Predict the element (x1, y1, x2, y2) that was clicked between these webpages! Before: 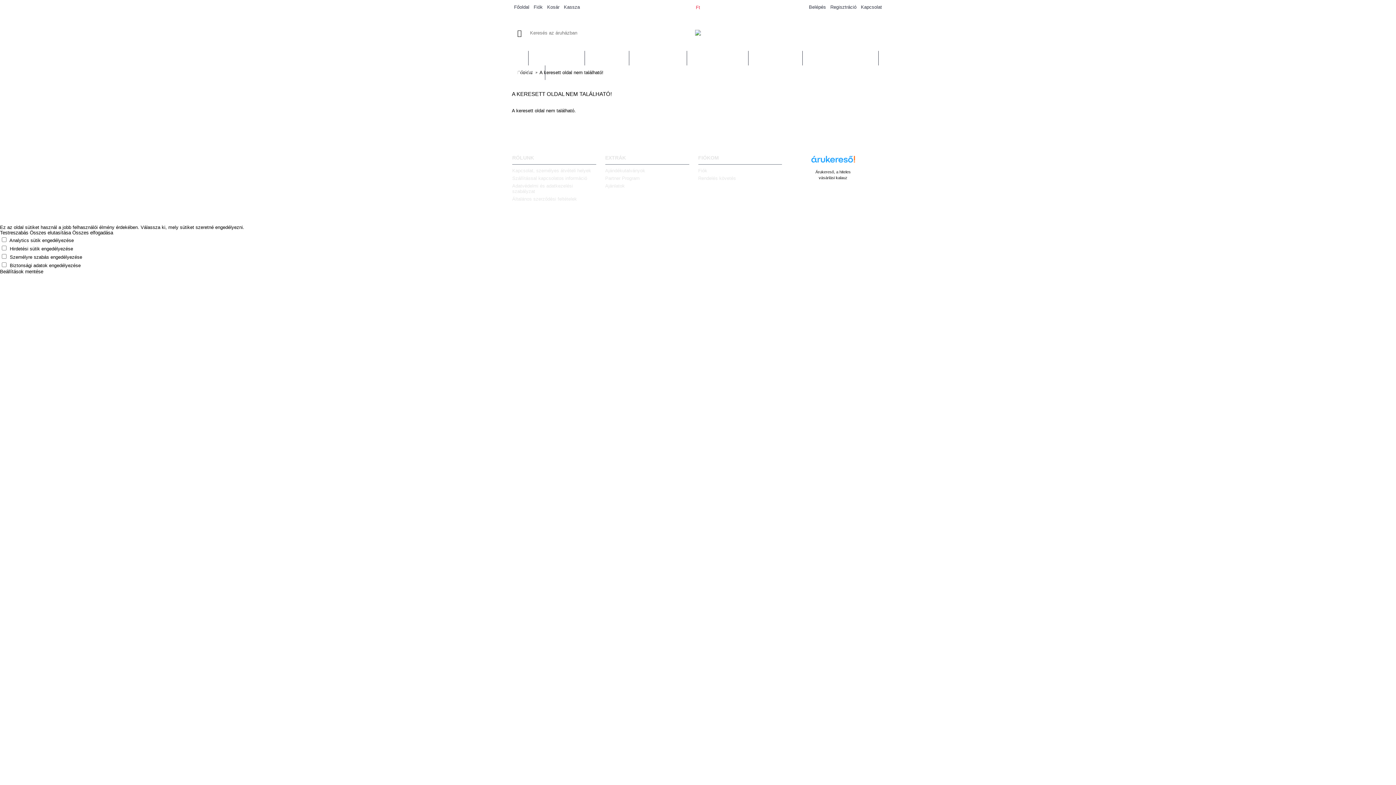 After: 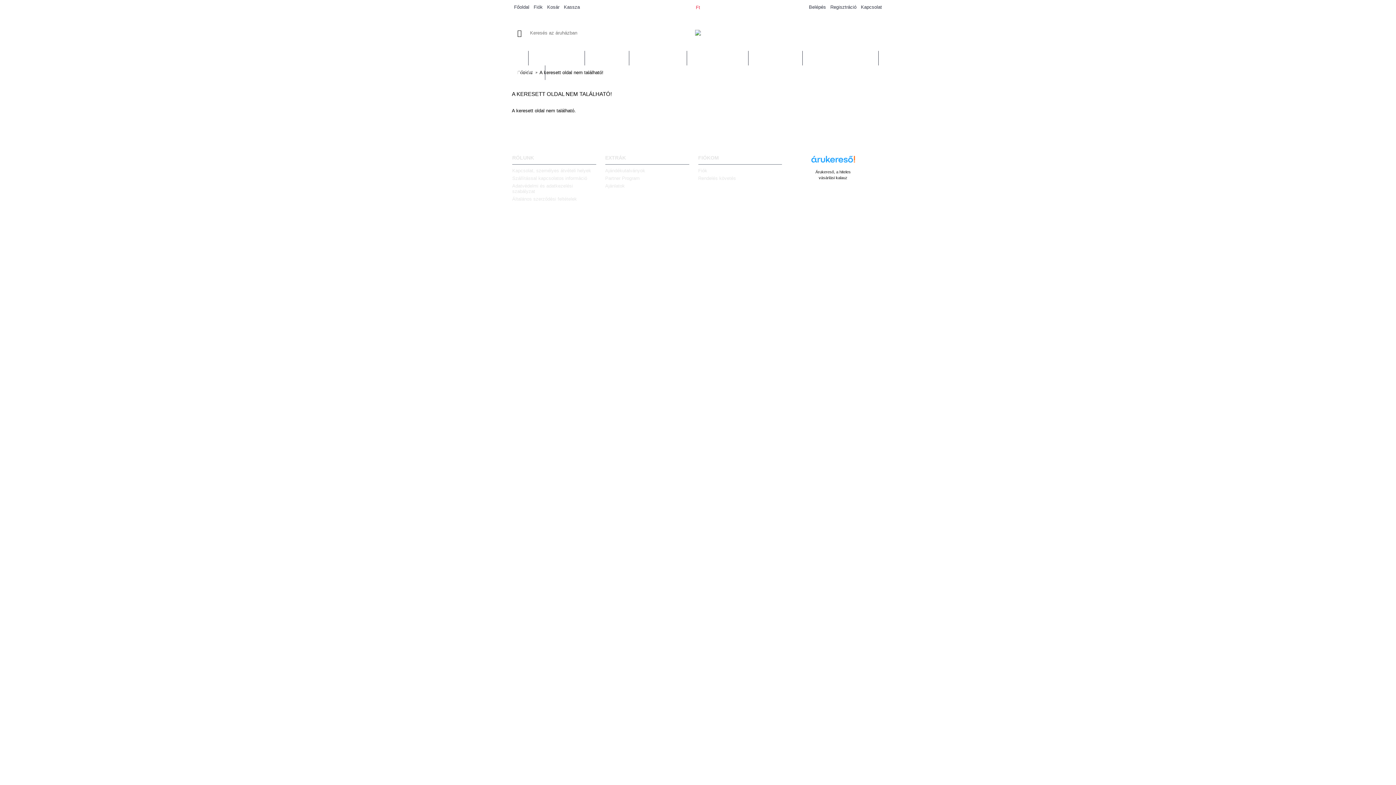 Action: label: Összes elfogadása bbox: (72, 230, 113, 235)